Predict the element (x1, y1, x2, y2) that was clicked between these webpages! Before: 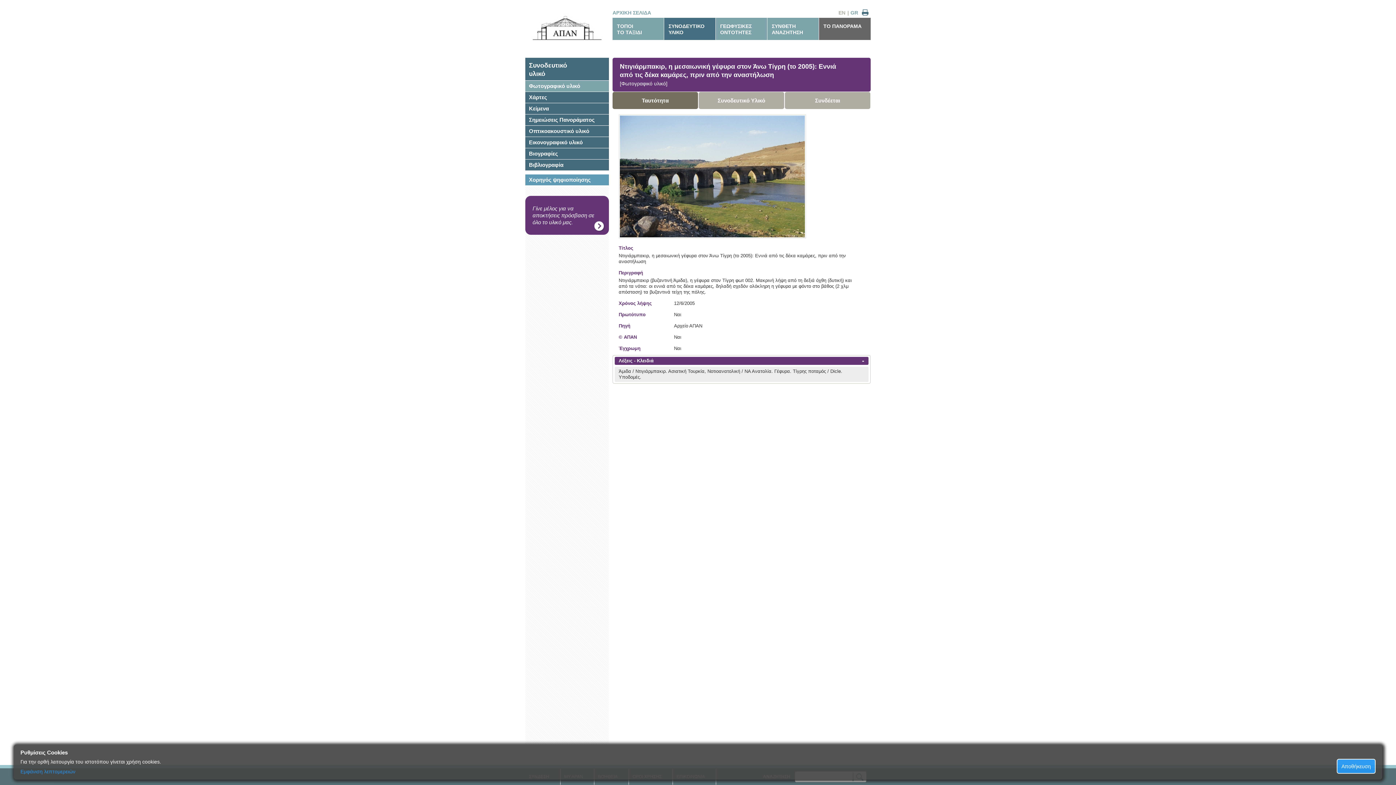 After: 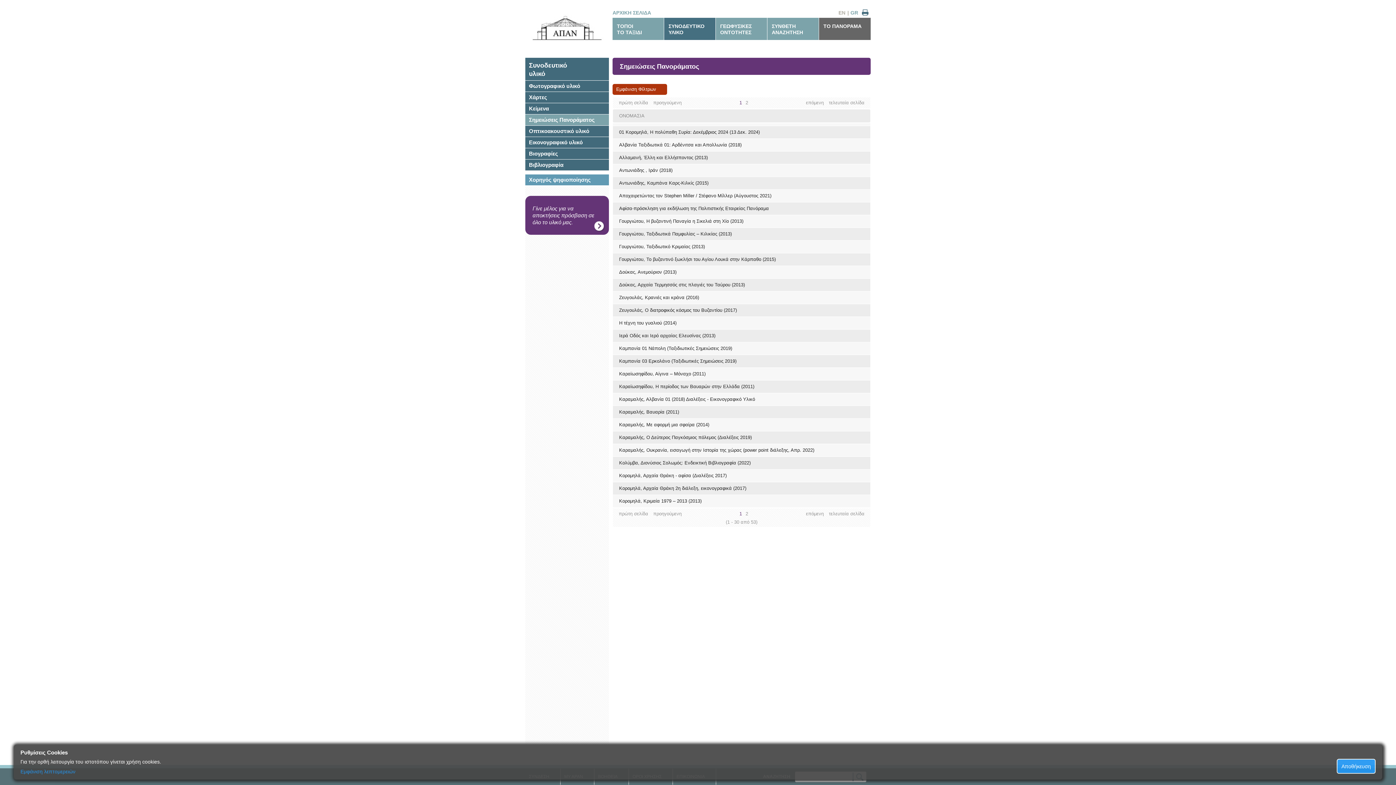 Action: label: Σημειώσεις Πανοράματος bbox: (525, 114, 609, 125)